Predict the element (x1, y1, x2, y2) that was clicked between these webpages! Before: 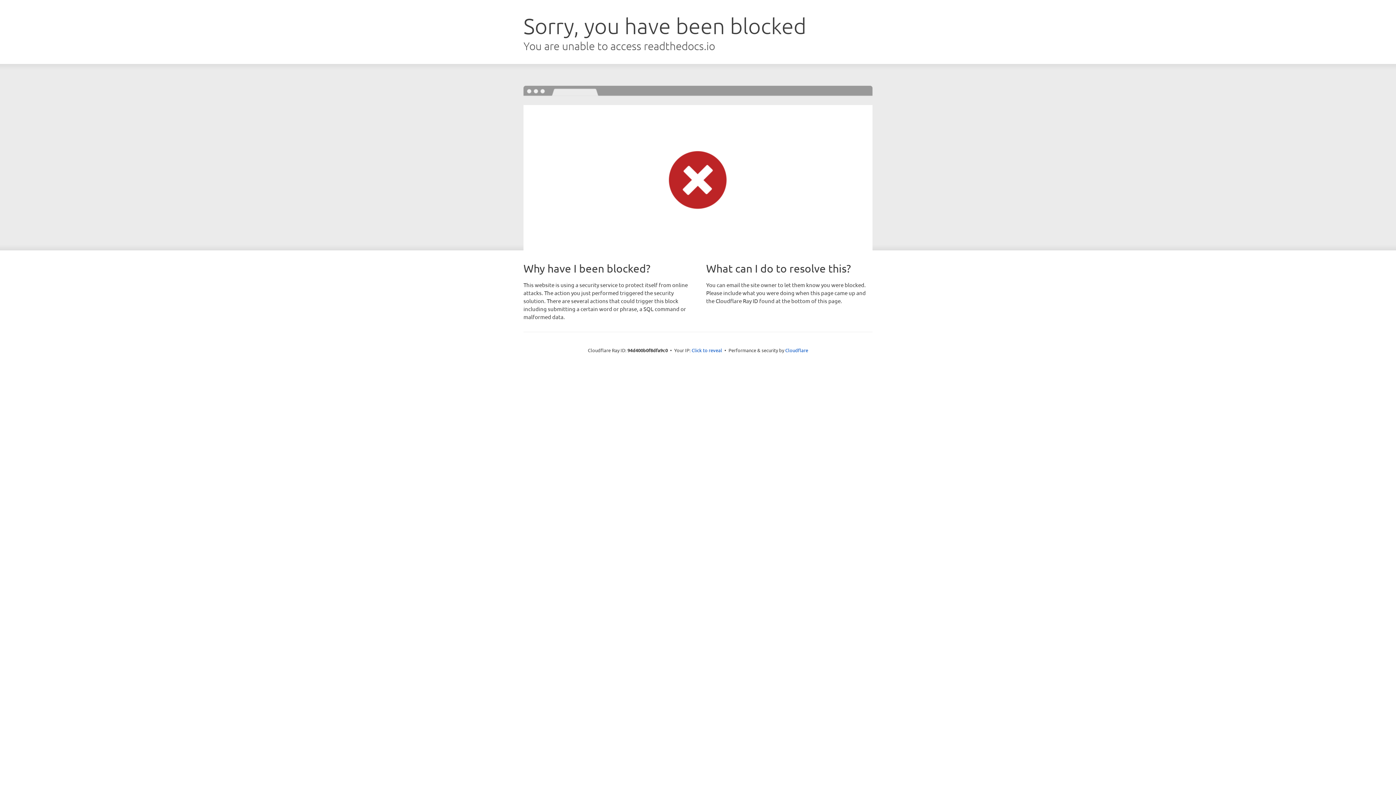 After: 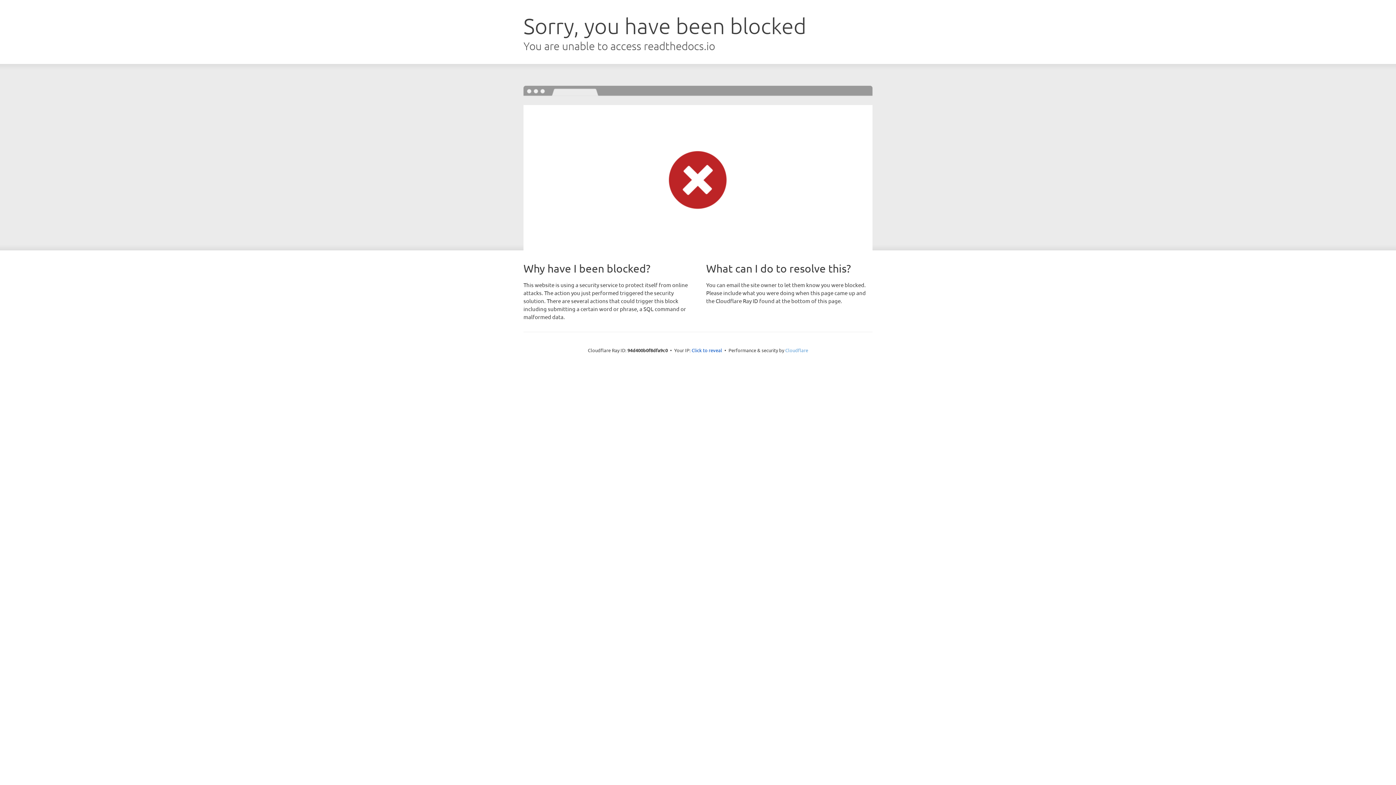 Action: label: Cloudflare bbox: (785, 347, 808, 353)